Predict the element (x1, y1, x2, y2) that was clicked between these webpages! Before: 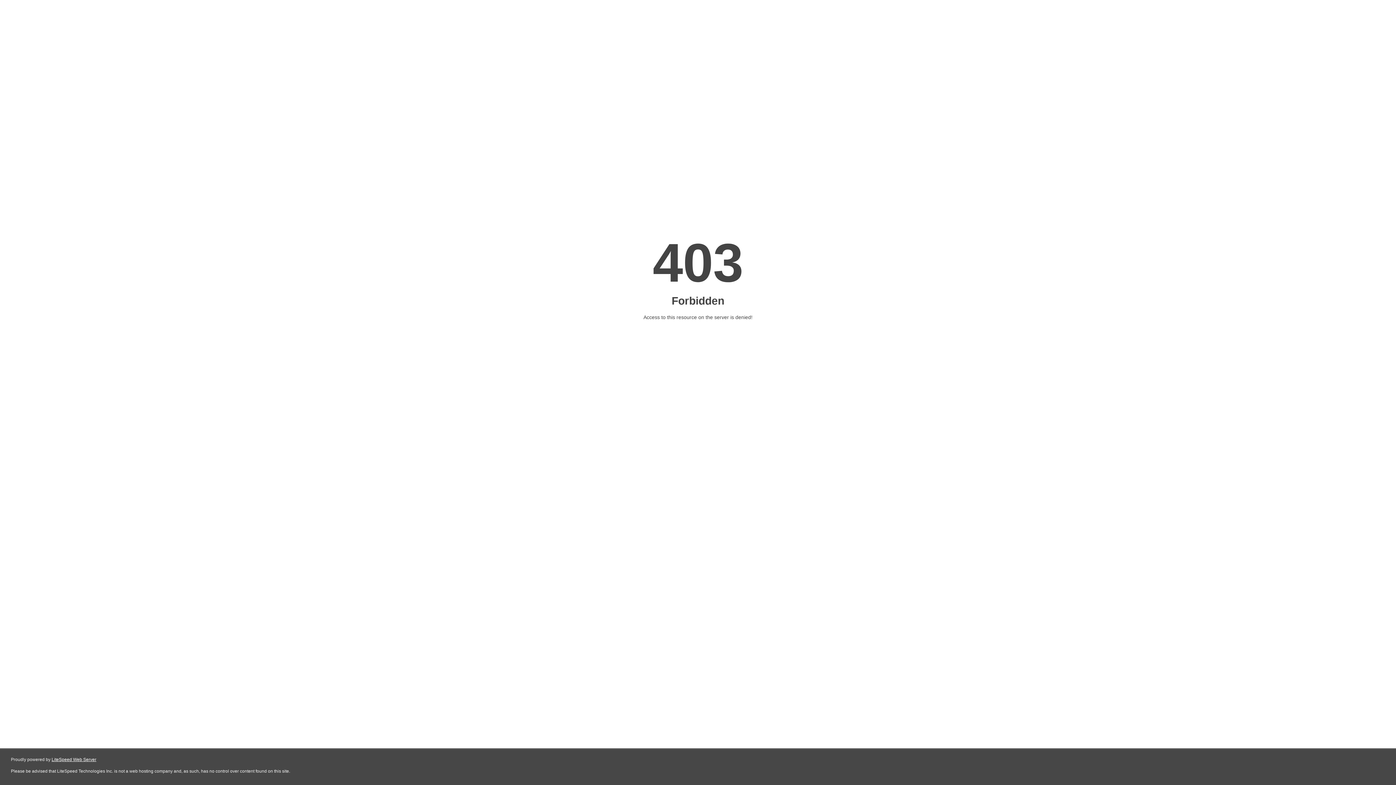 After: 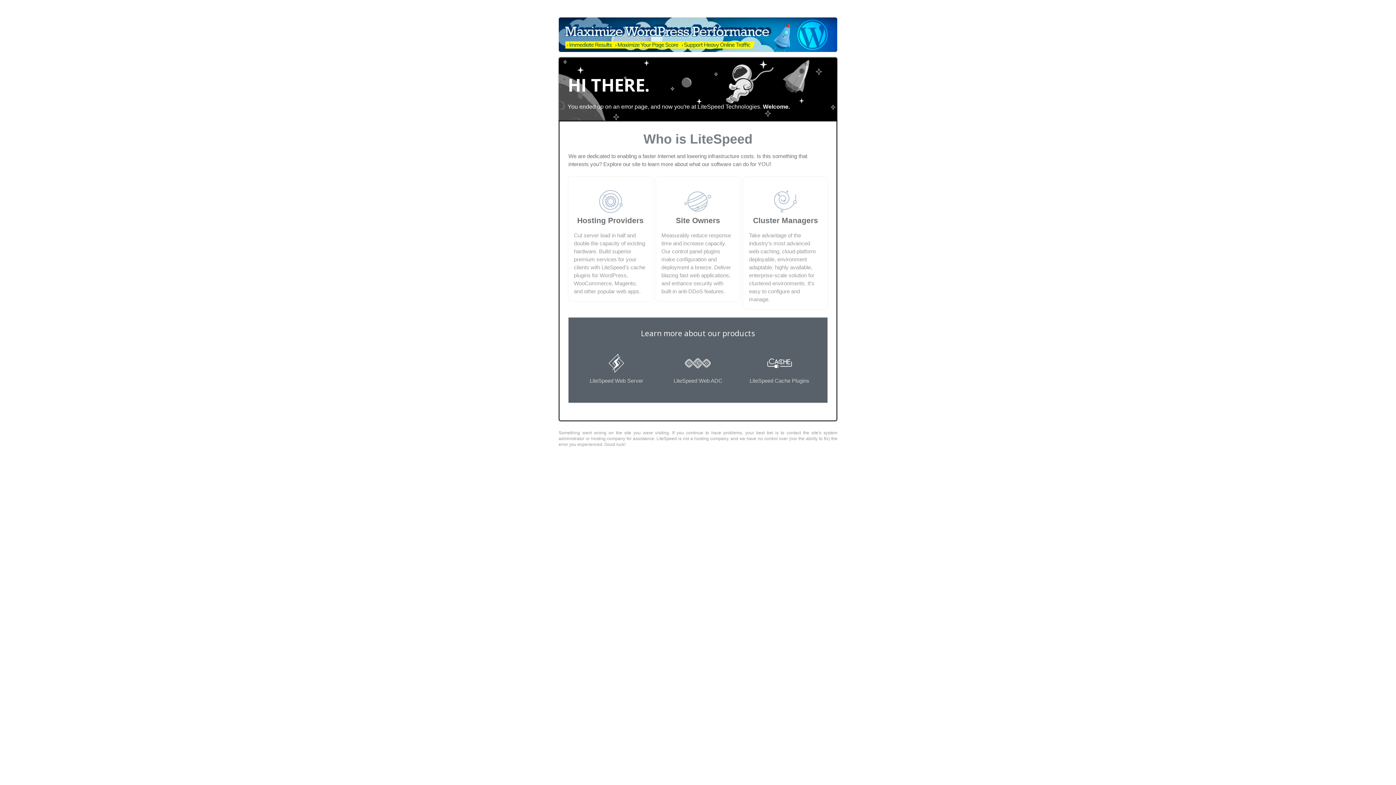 Action: label: LiteSpeed Web Server bbox: (51, 757, 96, 762)